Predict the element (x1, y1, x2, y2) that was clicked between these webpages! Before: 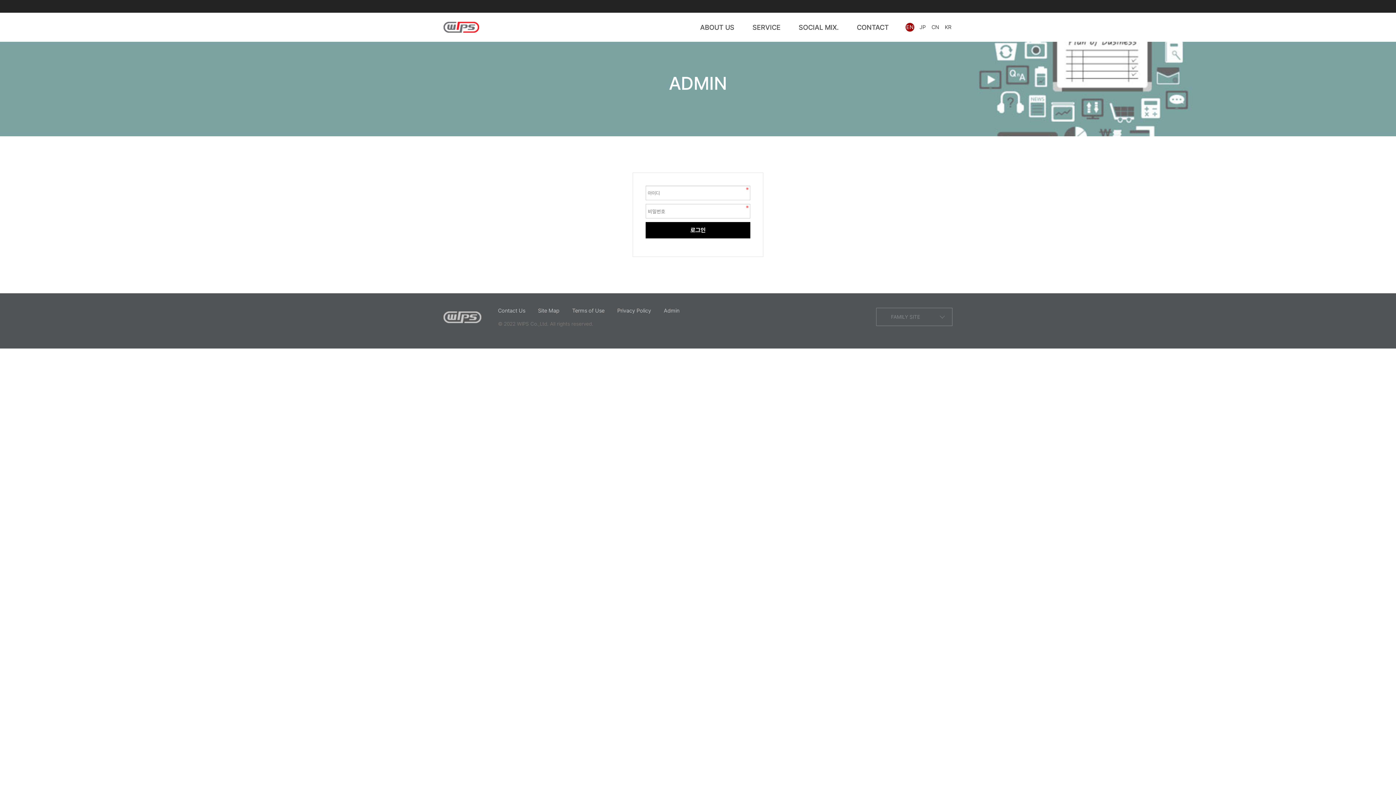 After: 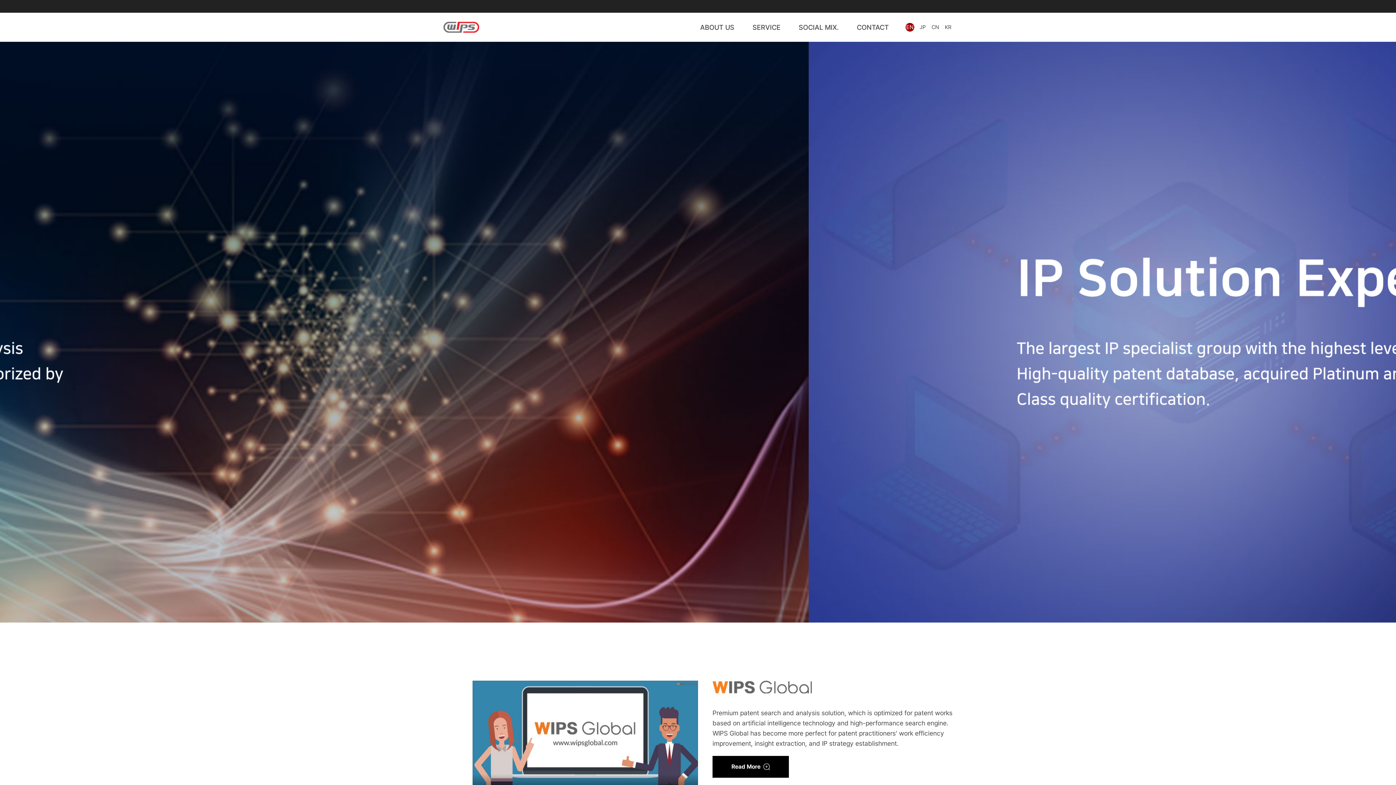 Action: label: EN bbox: (905, 22, 914, 31)